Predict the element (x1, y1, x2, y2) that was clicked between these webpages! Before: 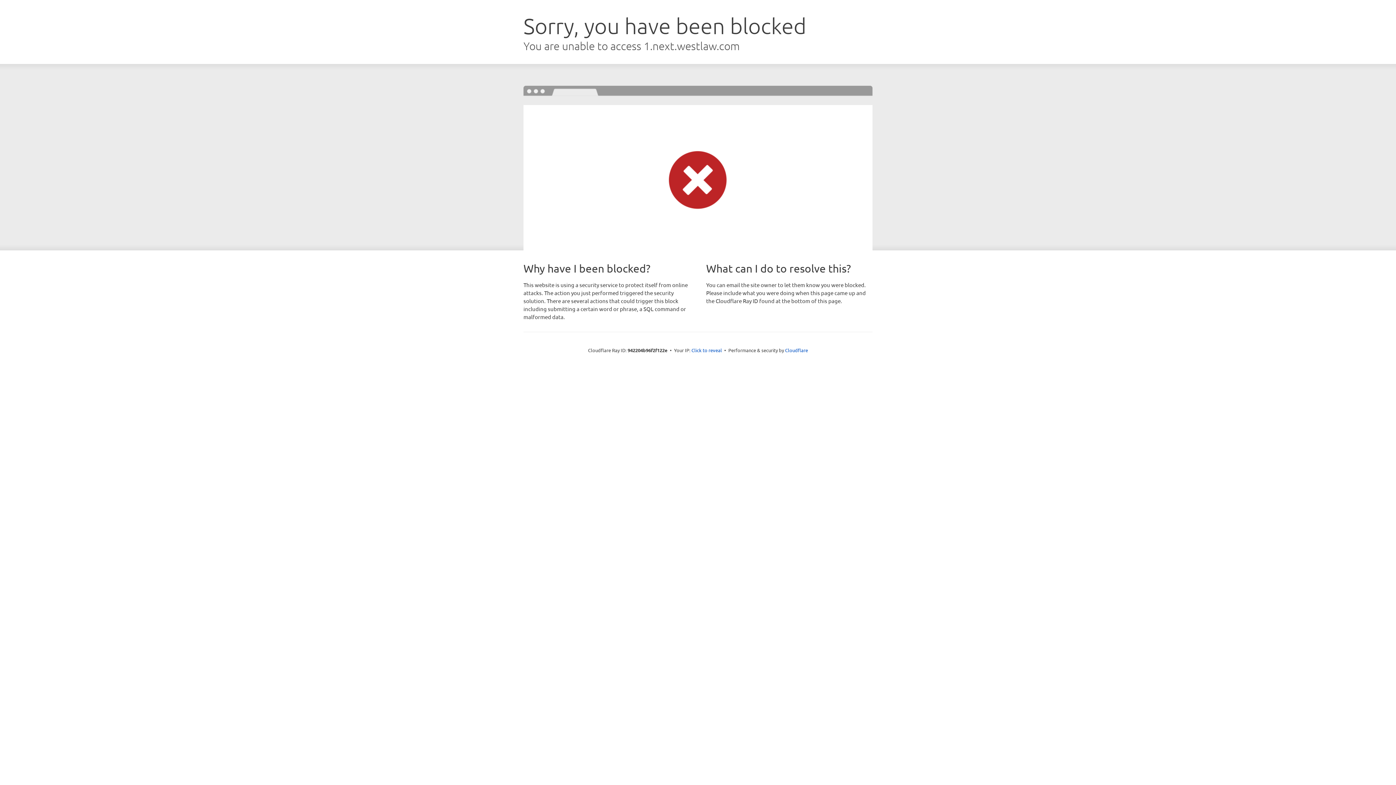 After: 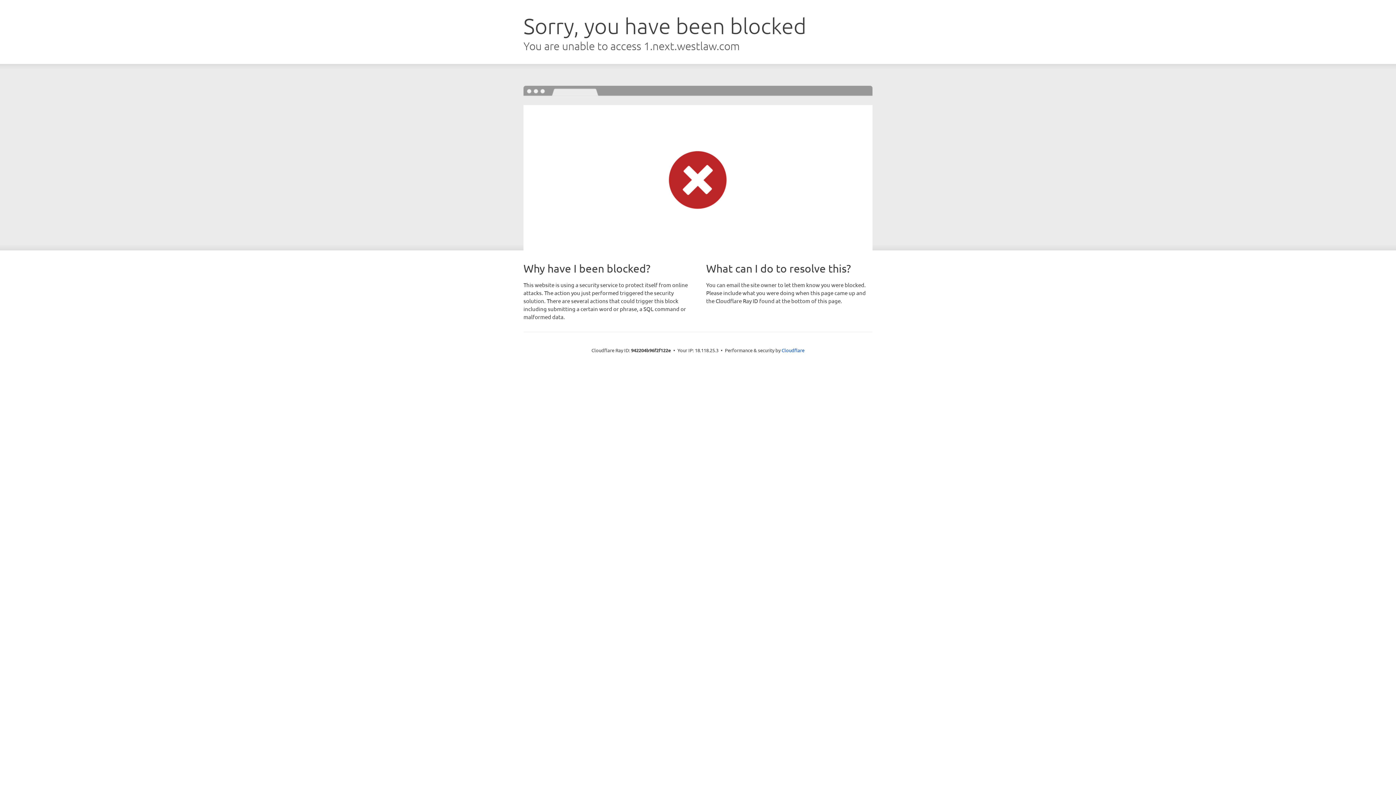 Action: label: Click to reveal bbox: (691, 346, 722, 353)